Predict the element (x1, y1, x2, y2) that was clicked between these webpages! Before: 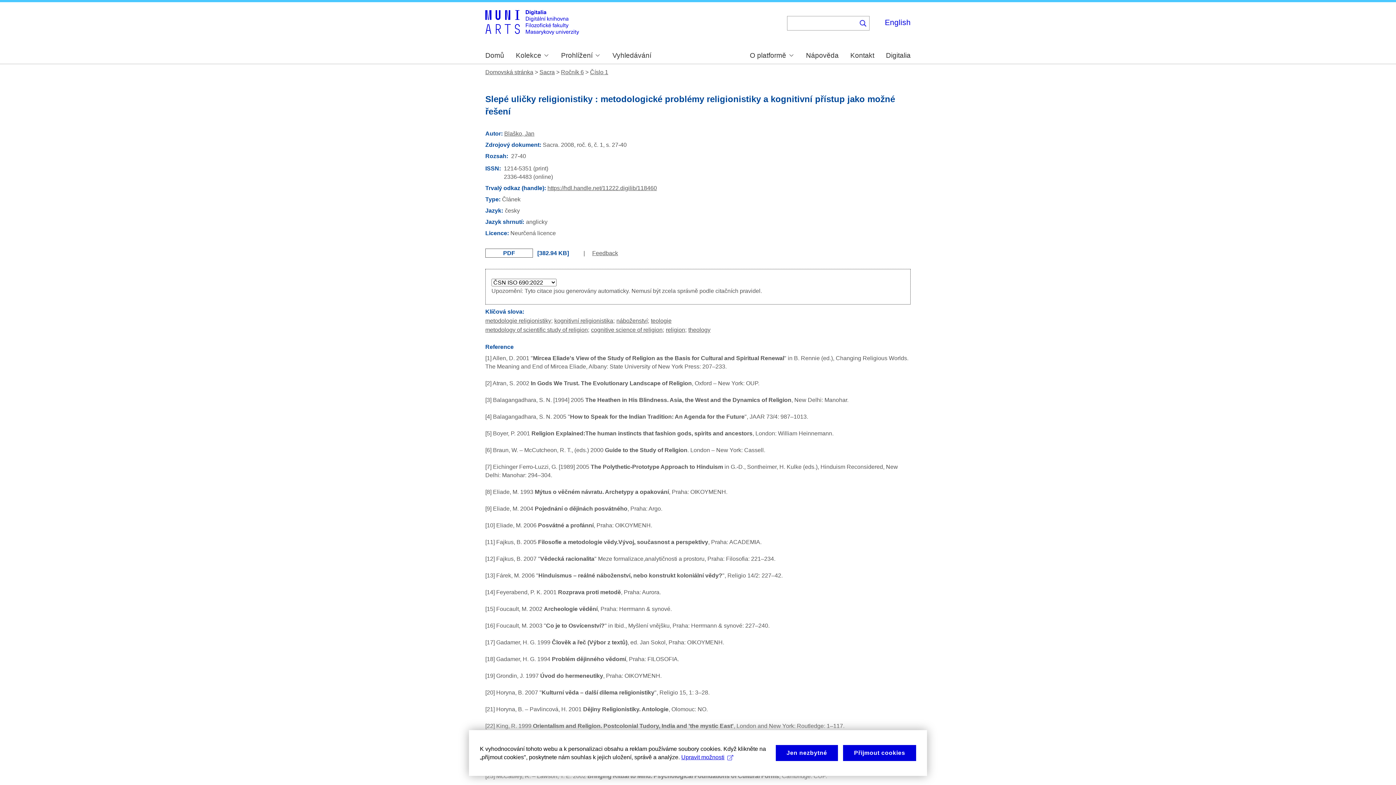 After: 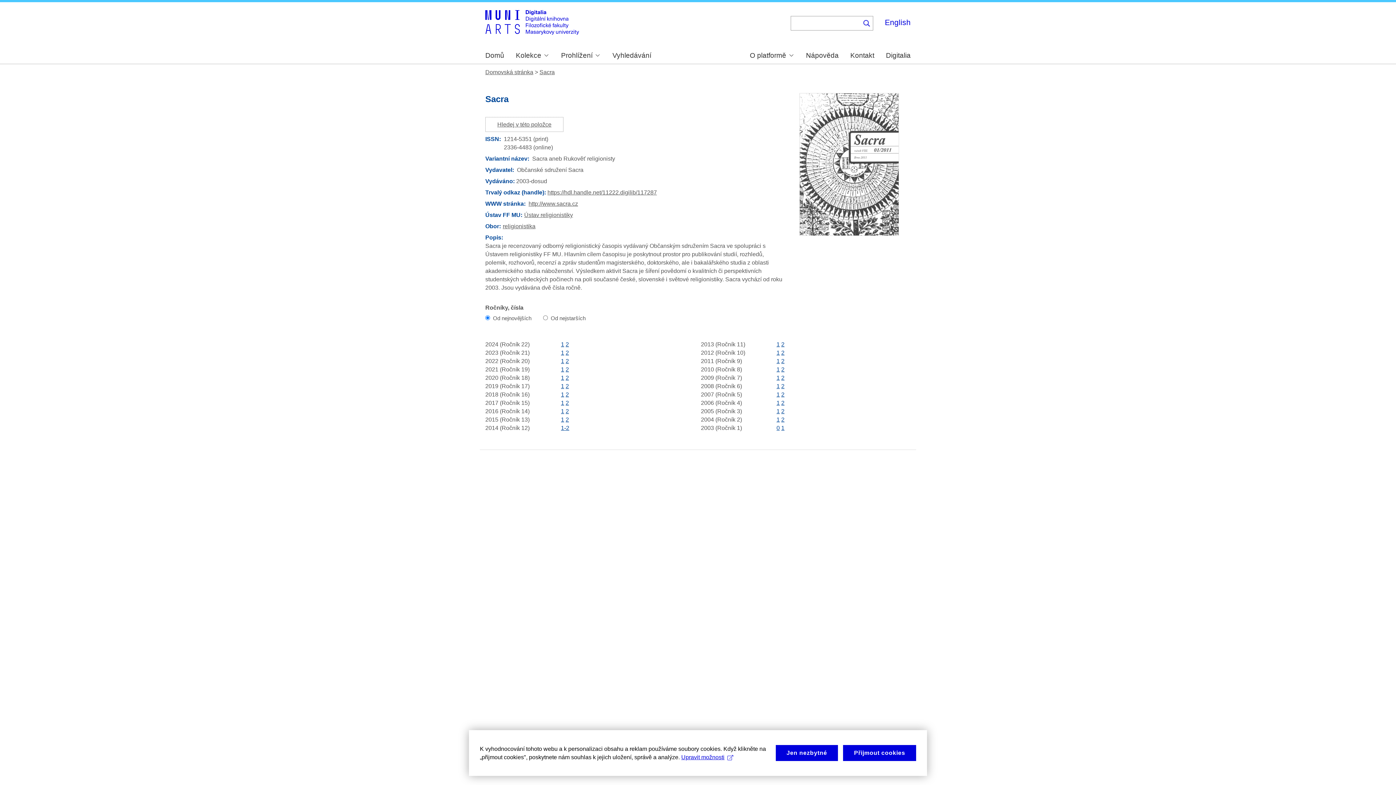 Action: bbox: (539, 69, 554, 75) label: Sacra